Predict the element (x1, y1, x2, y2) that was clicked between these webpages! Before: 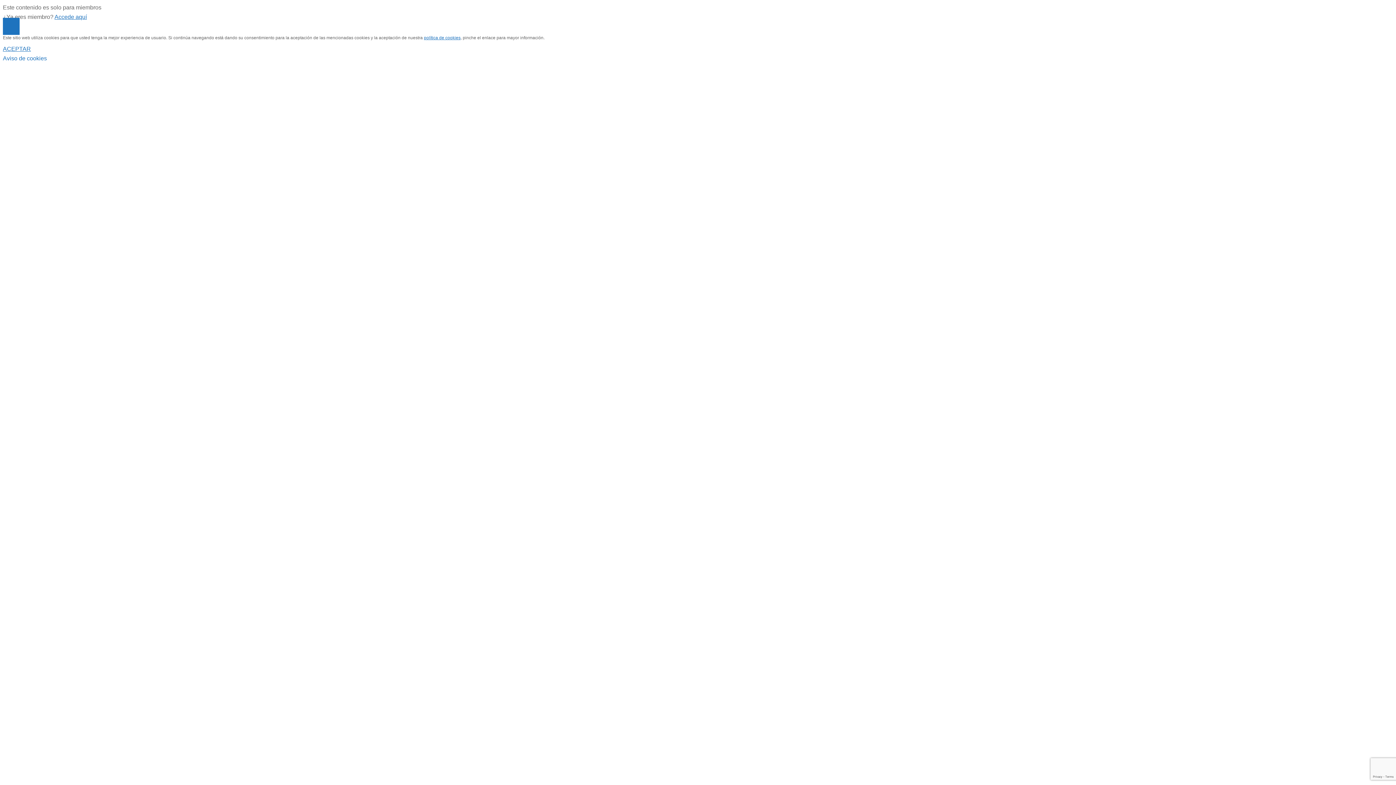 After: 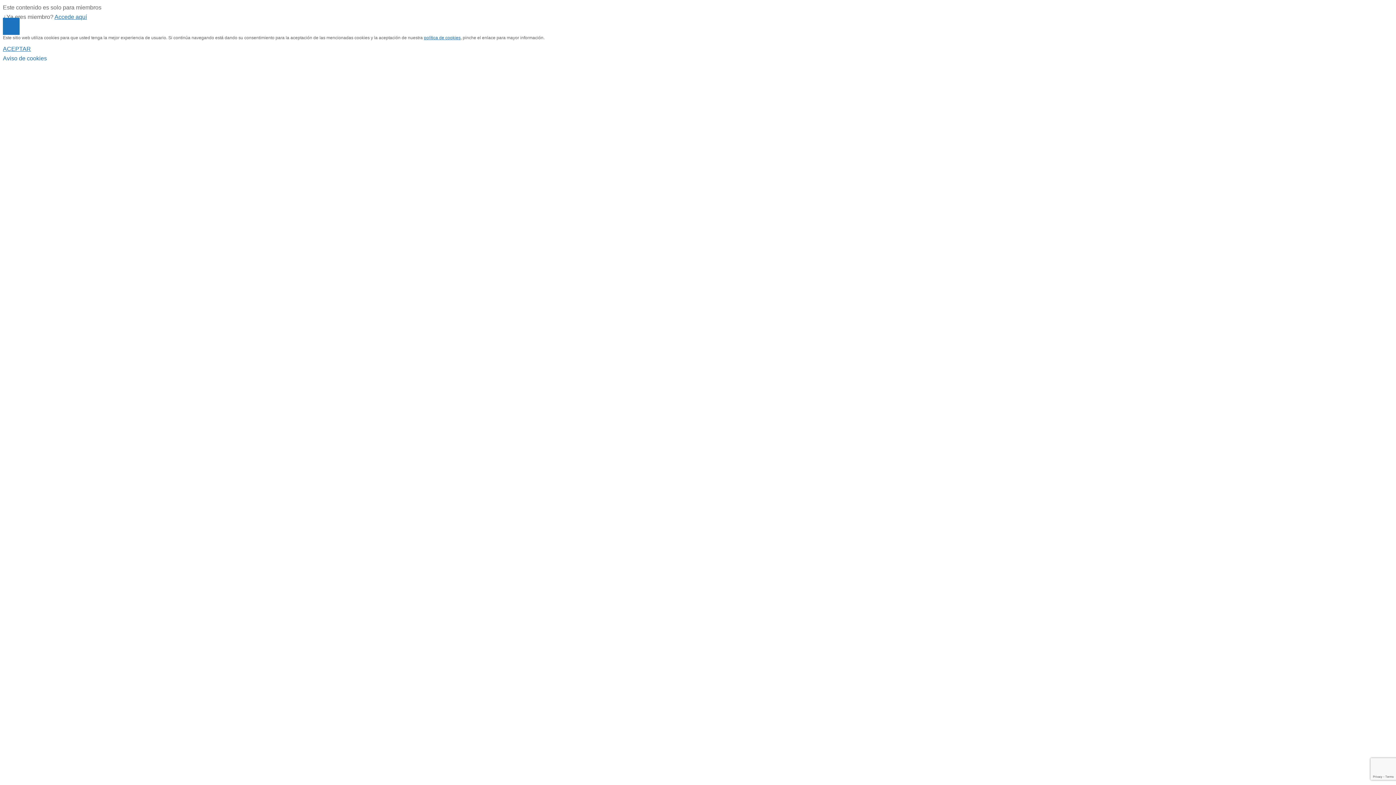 Action: bbox: (2, 17, 19, 34)